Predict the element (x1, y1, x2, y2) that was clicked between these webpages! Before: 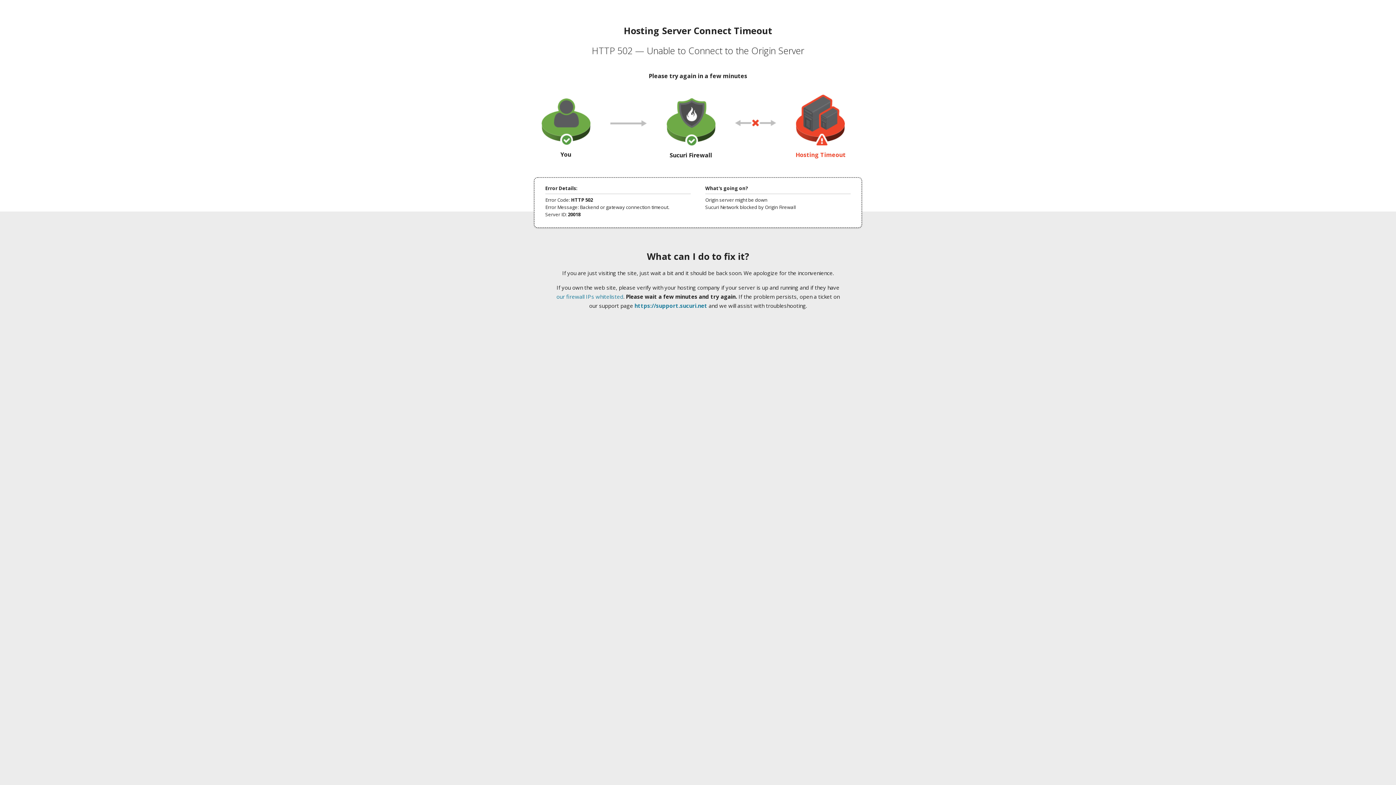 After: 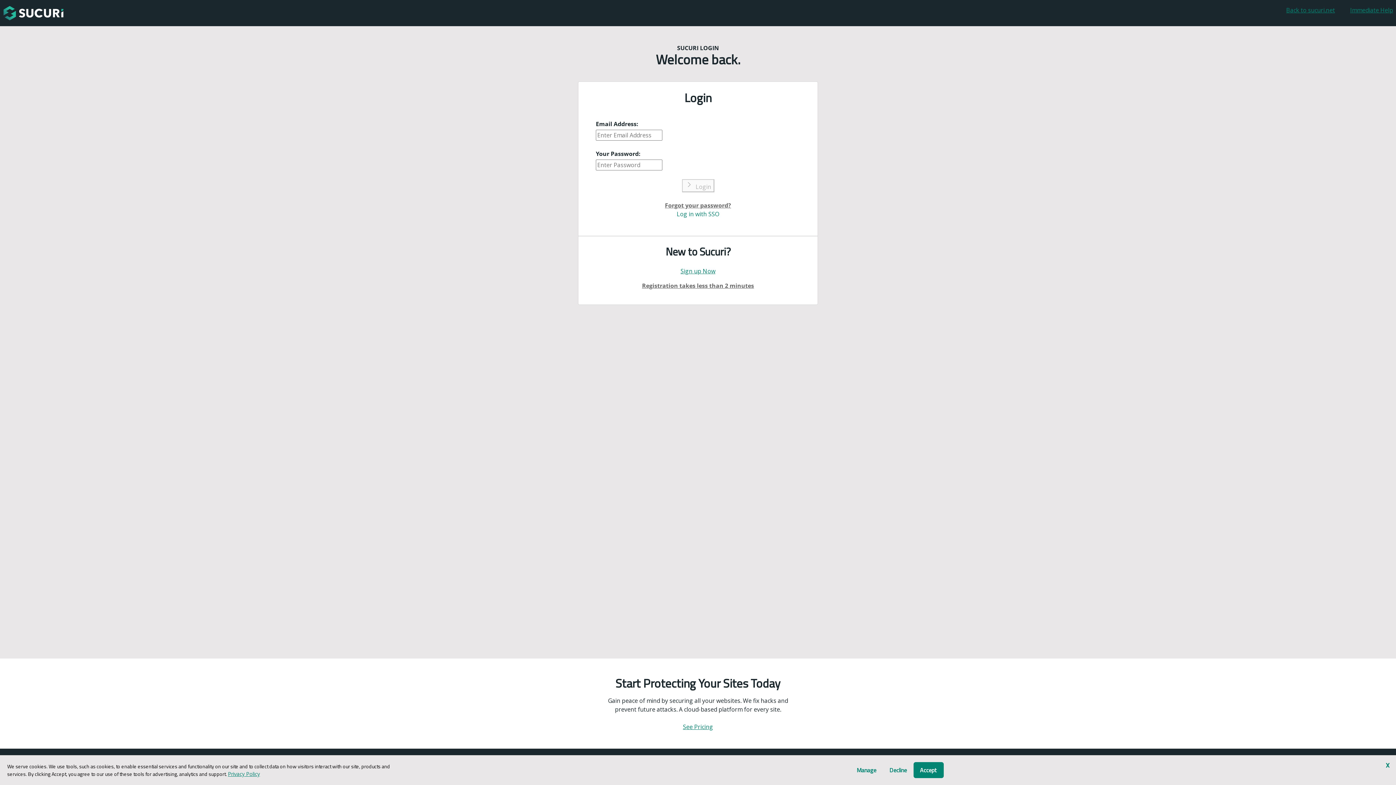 Action: label: https://support.sucuri.net bbox: (634, 302, 707, 309)